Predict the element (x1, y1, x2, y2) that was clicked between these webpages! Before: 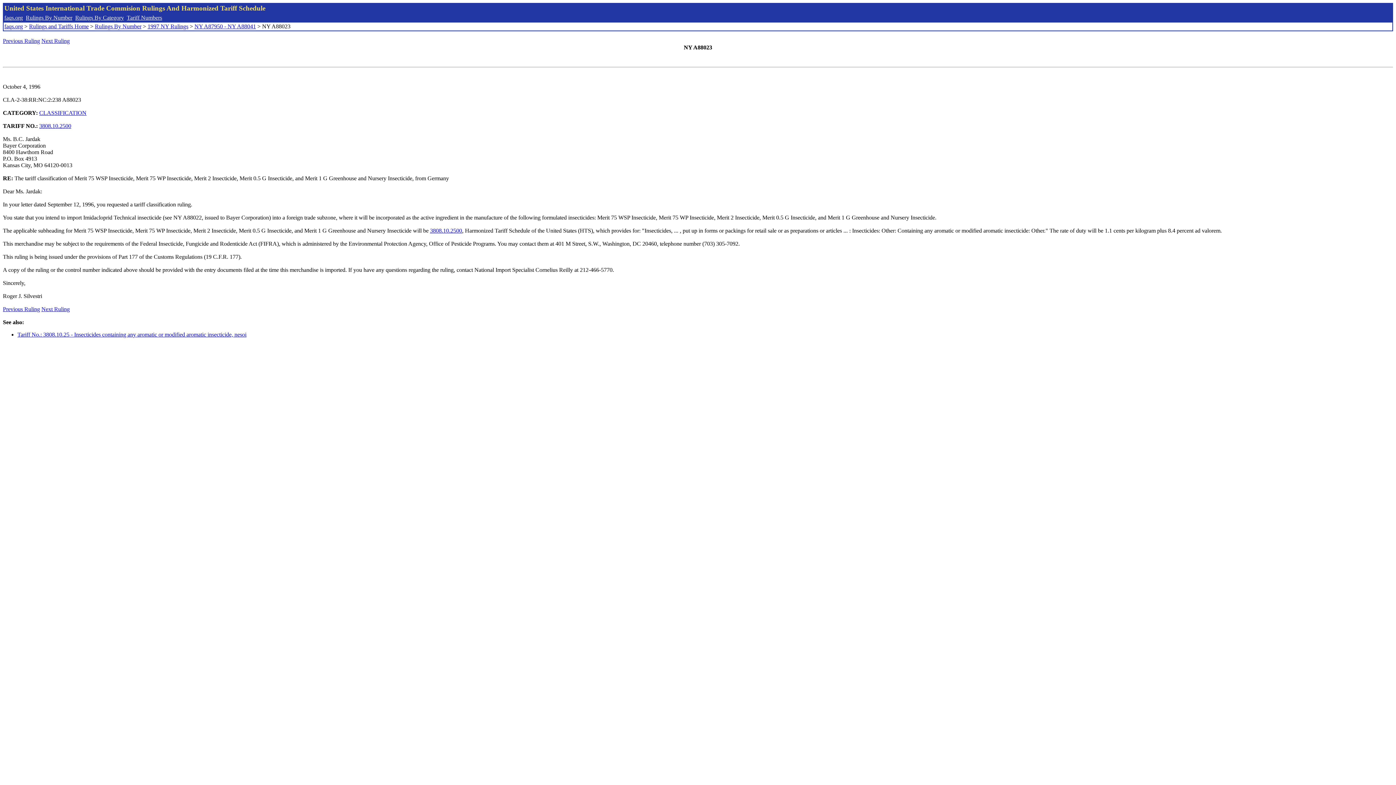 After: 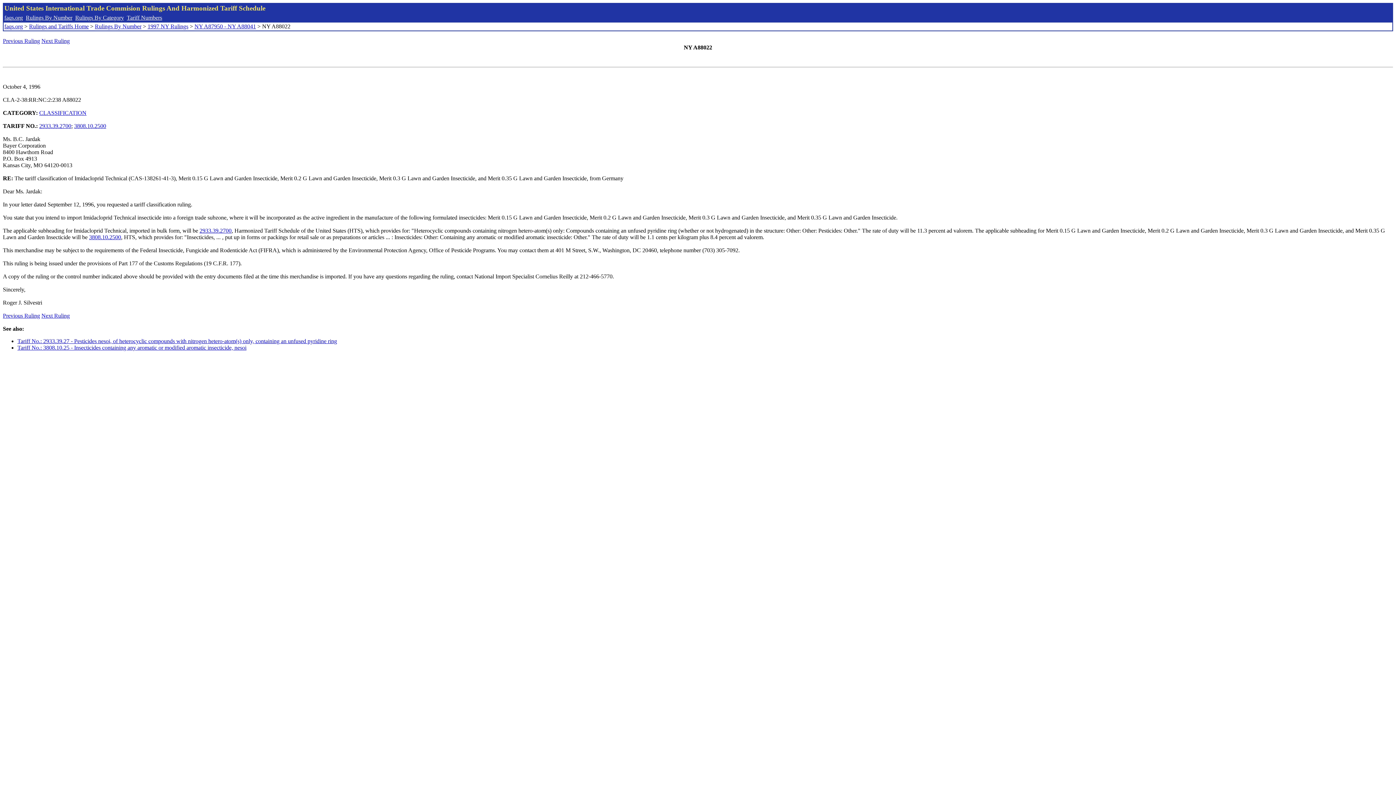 Action: bbox: (2, 306, 40, 312) label: Previous Ruling